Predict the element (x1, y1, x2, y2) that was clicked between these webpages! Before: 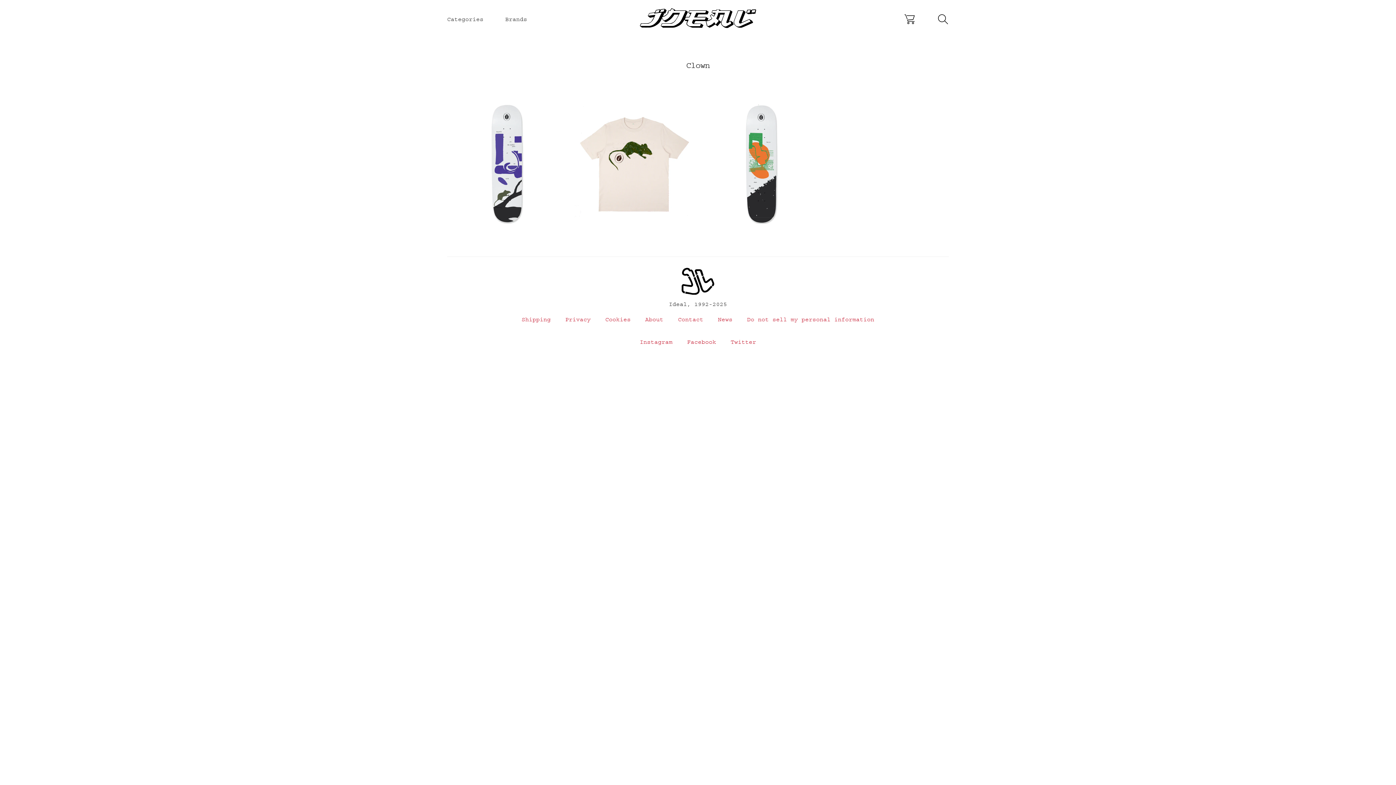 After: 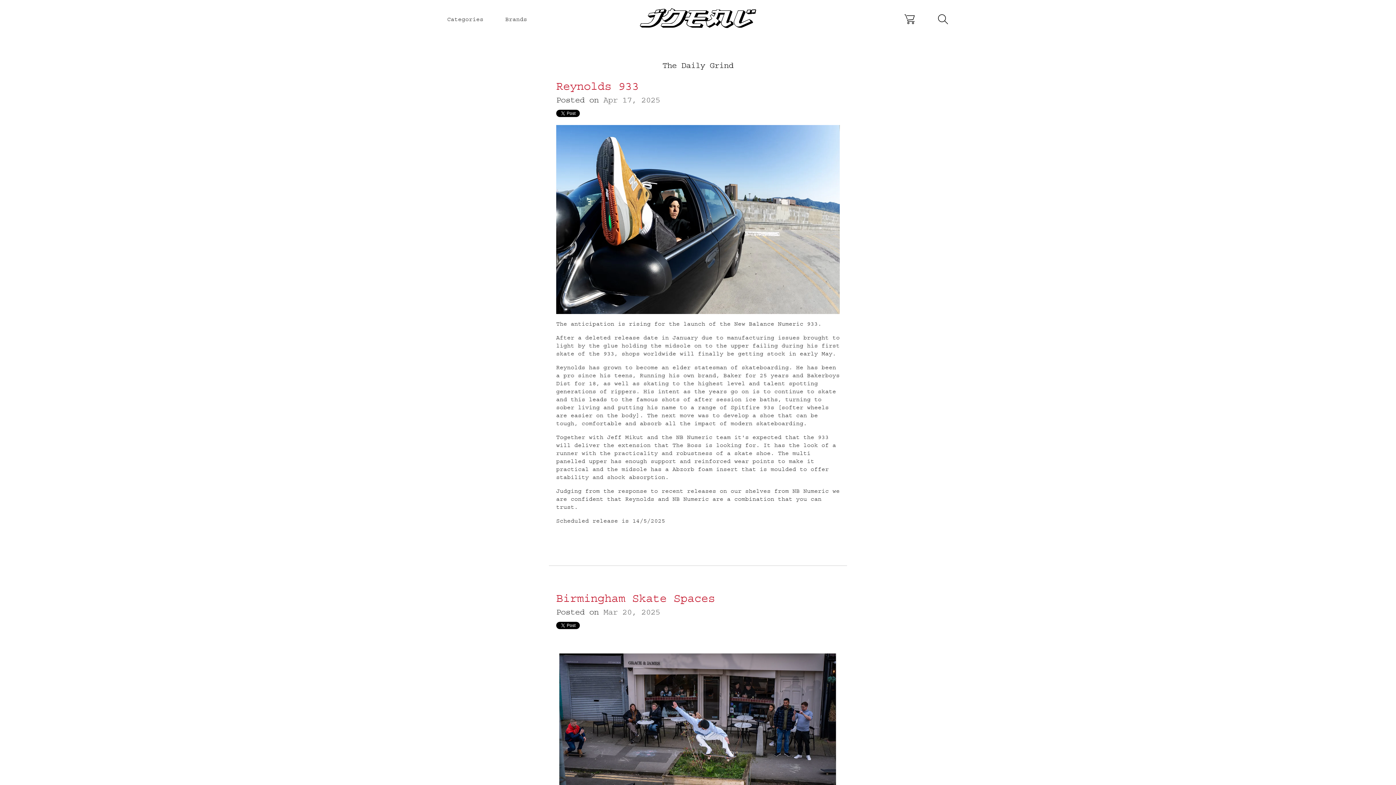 Action: label: News bbox: (718, 316, 732, 322)